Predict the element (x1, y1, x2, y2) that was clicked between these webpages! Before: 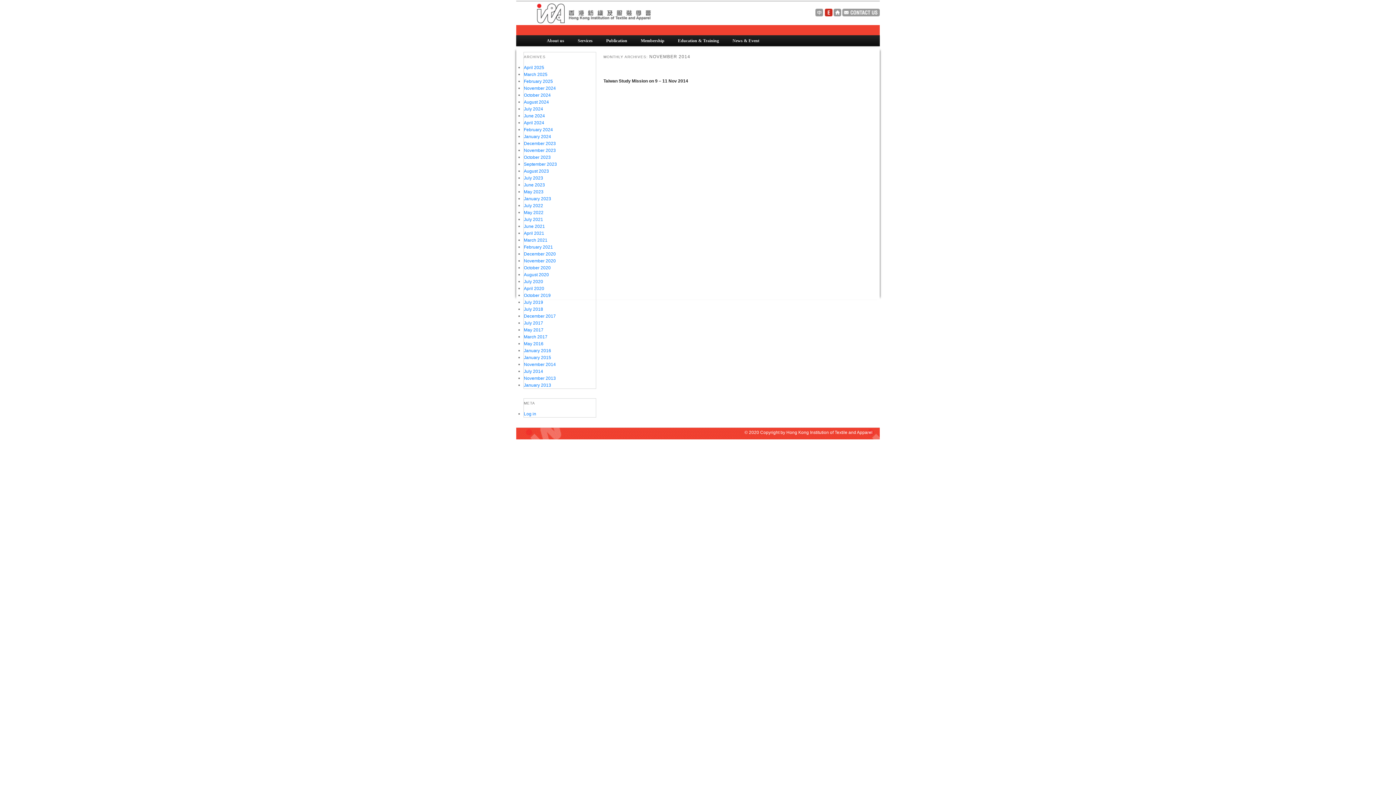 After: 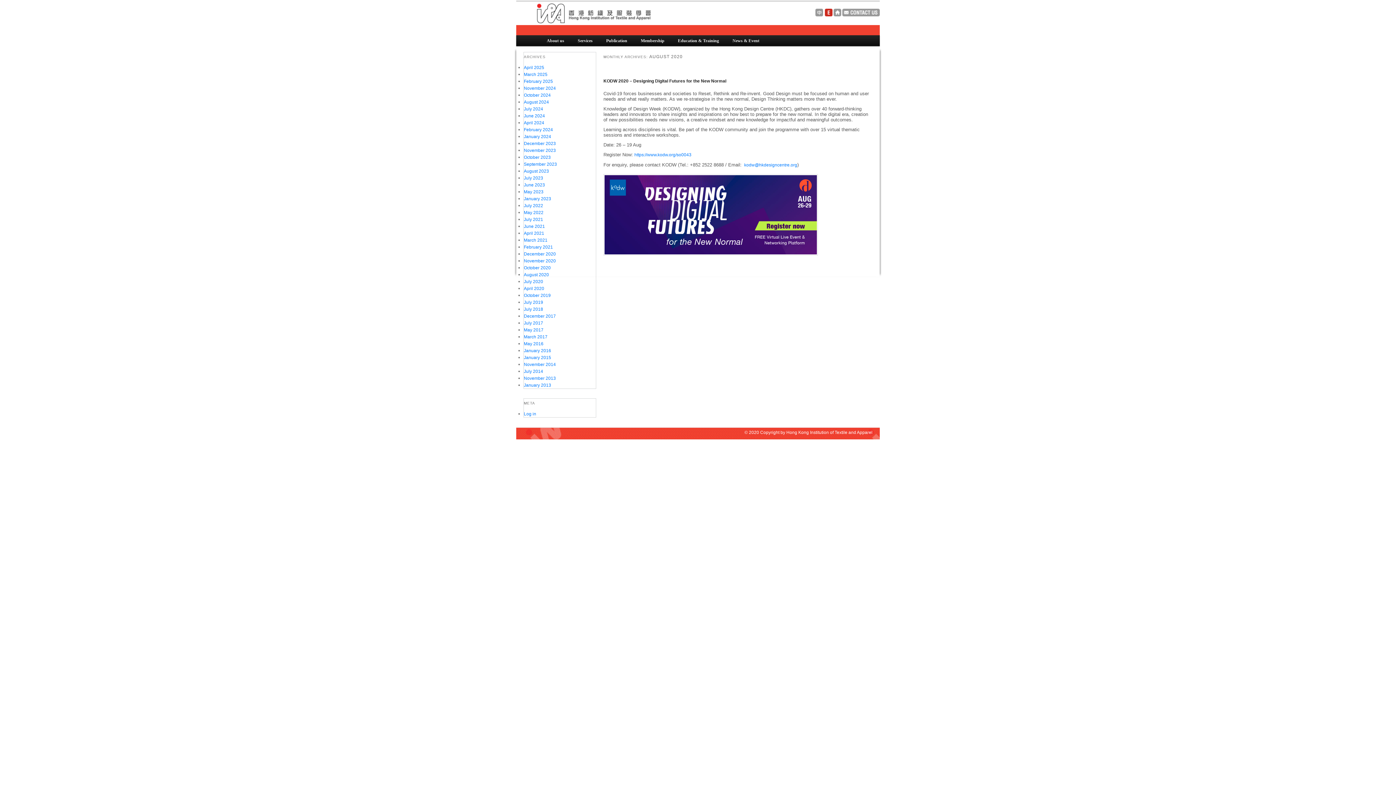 Action: label: August 2020 bbox: (524, 272, 549, 277)